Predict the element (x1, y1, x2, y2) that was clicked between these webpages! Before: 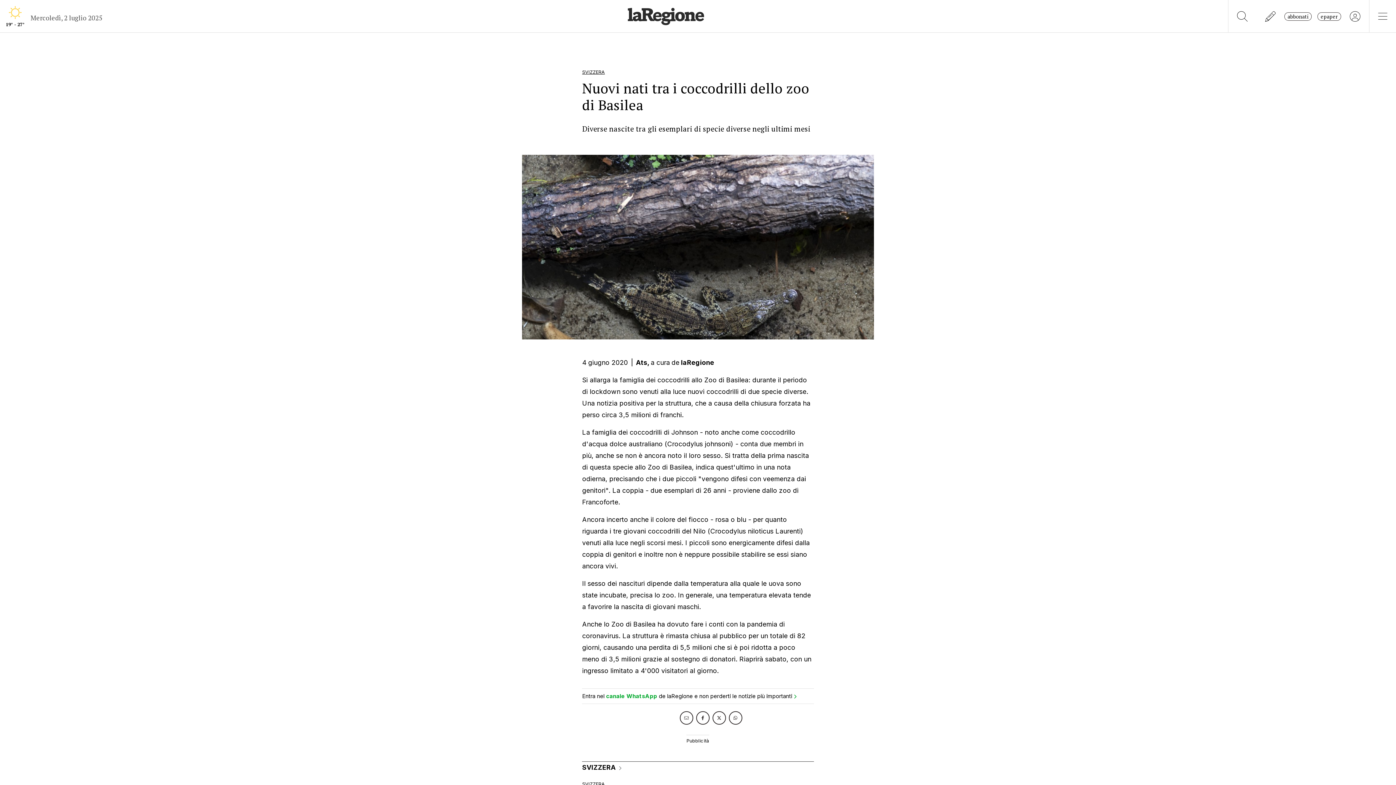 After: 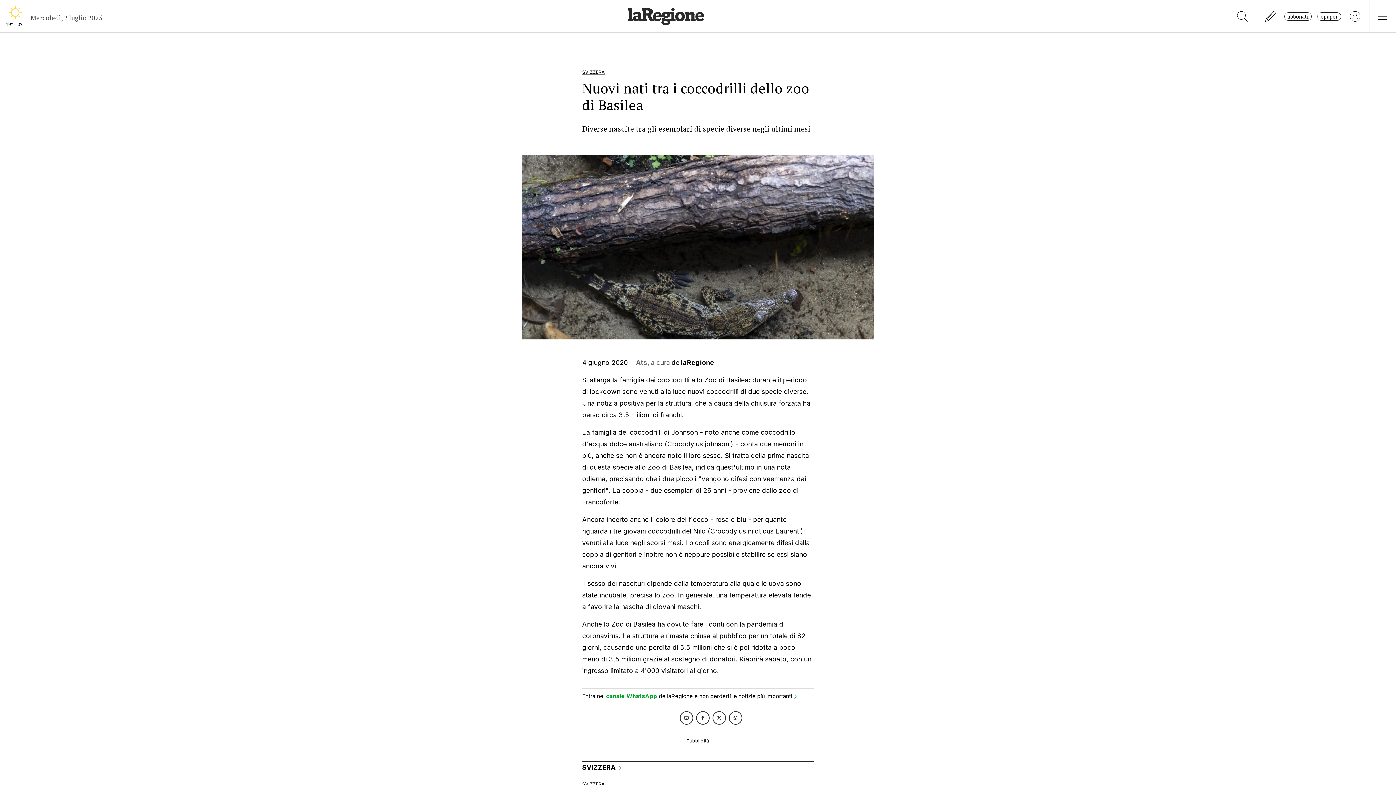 Action: bbox: (636, 358, 671, 366) label: Ats, a cura 